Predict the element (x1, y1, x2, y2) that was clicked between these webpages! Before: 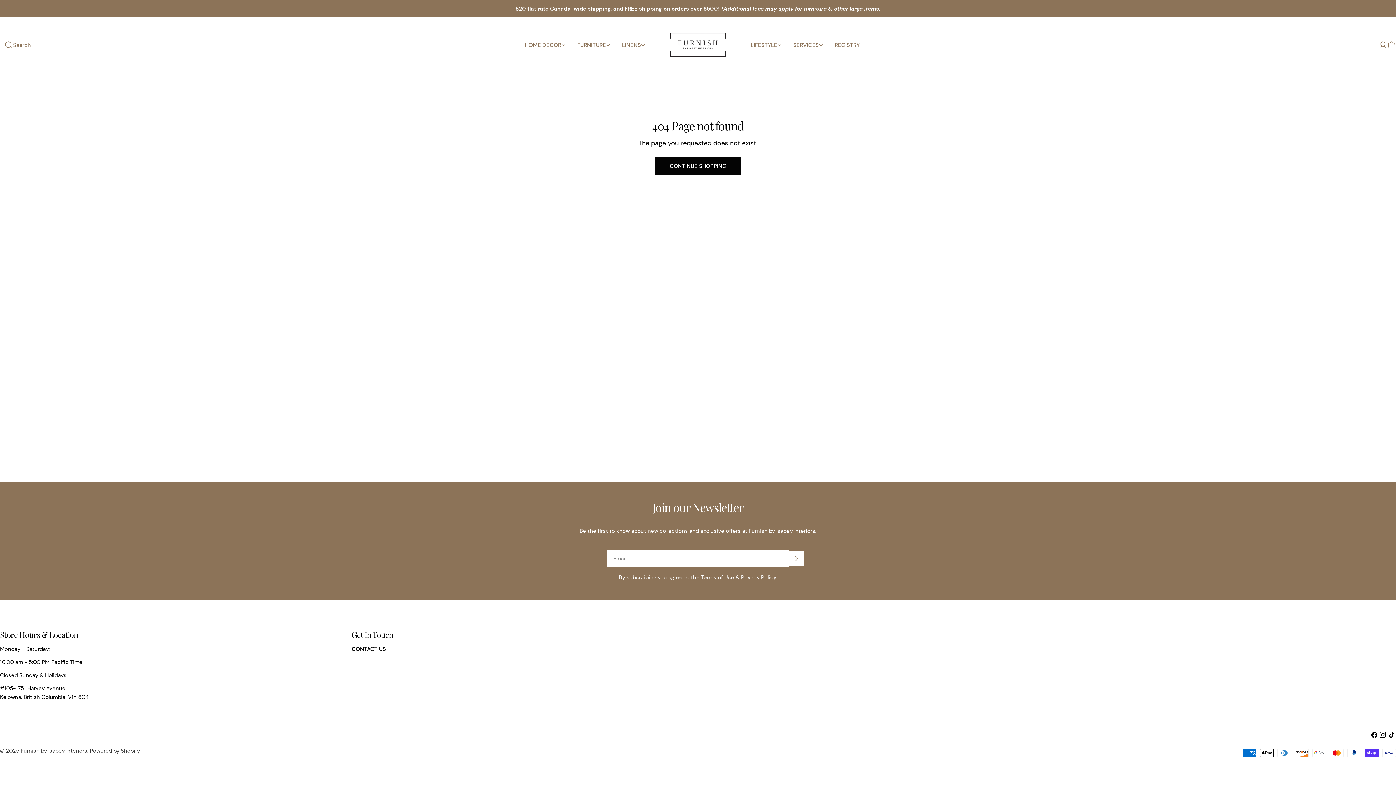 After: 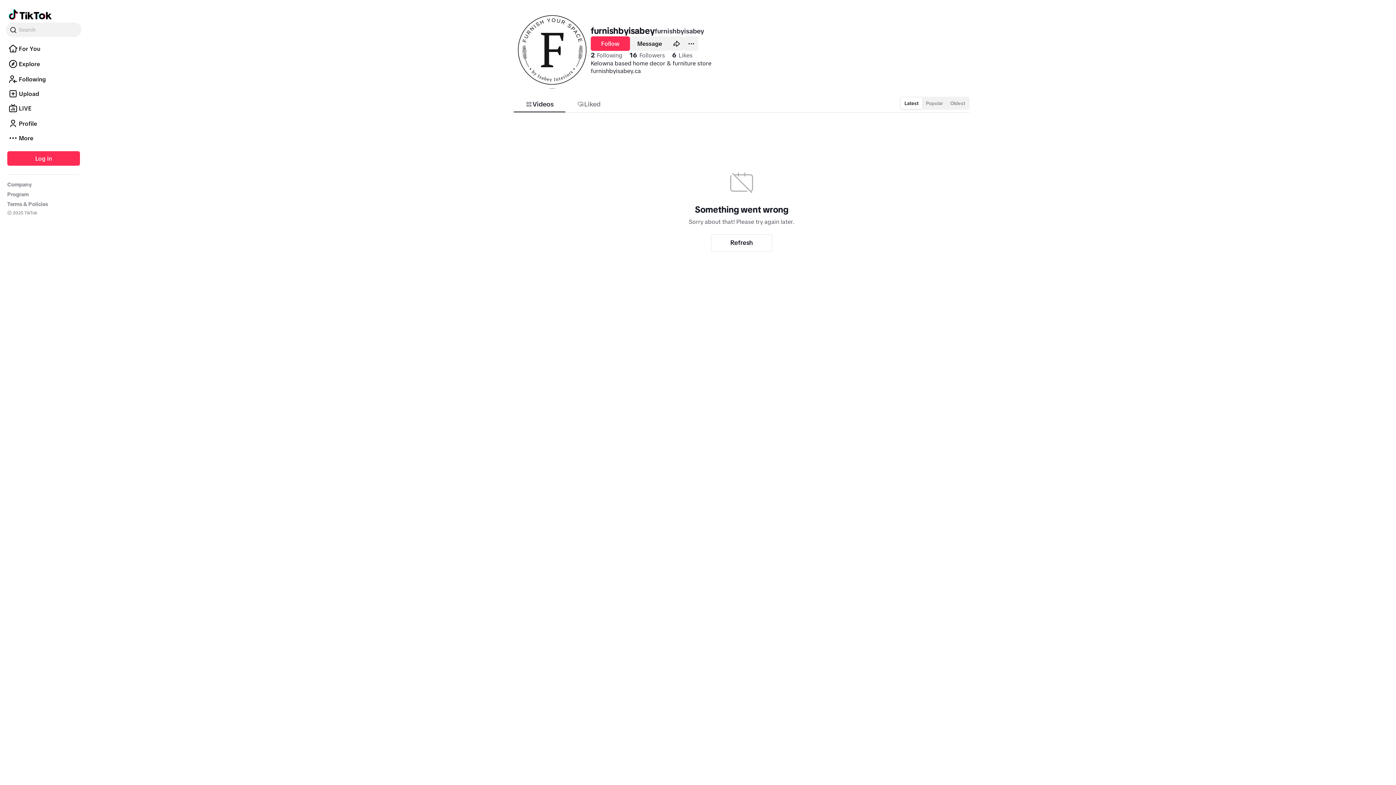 Action: label: TikTok bbox: (1387, 730, 1396, 739)